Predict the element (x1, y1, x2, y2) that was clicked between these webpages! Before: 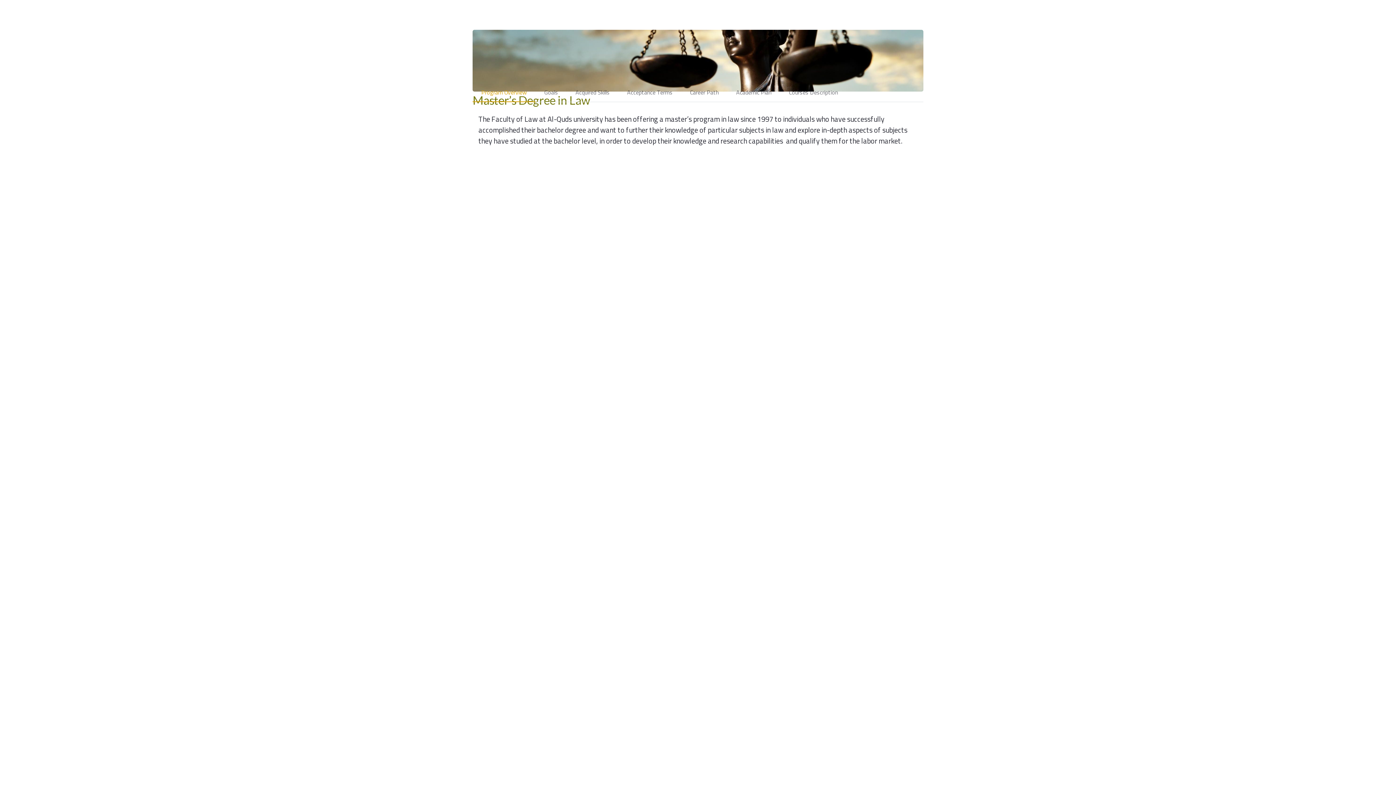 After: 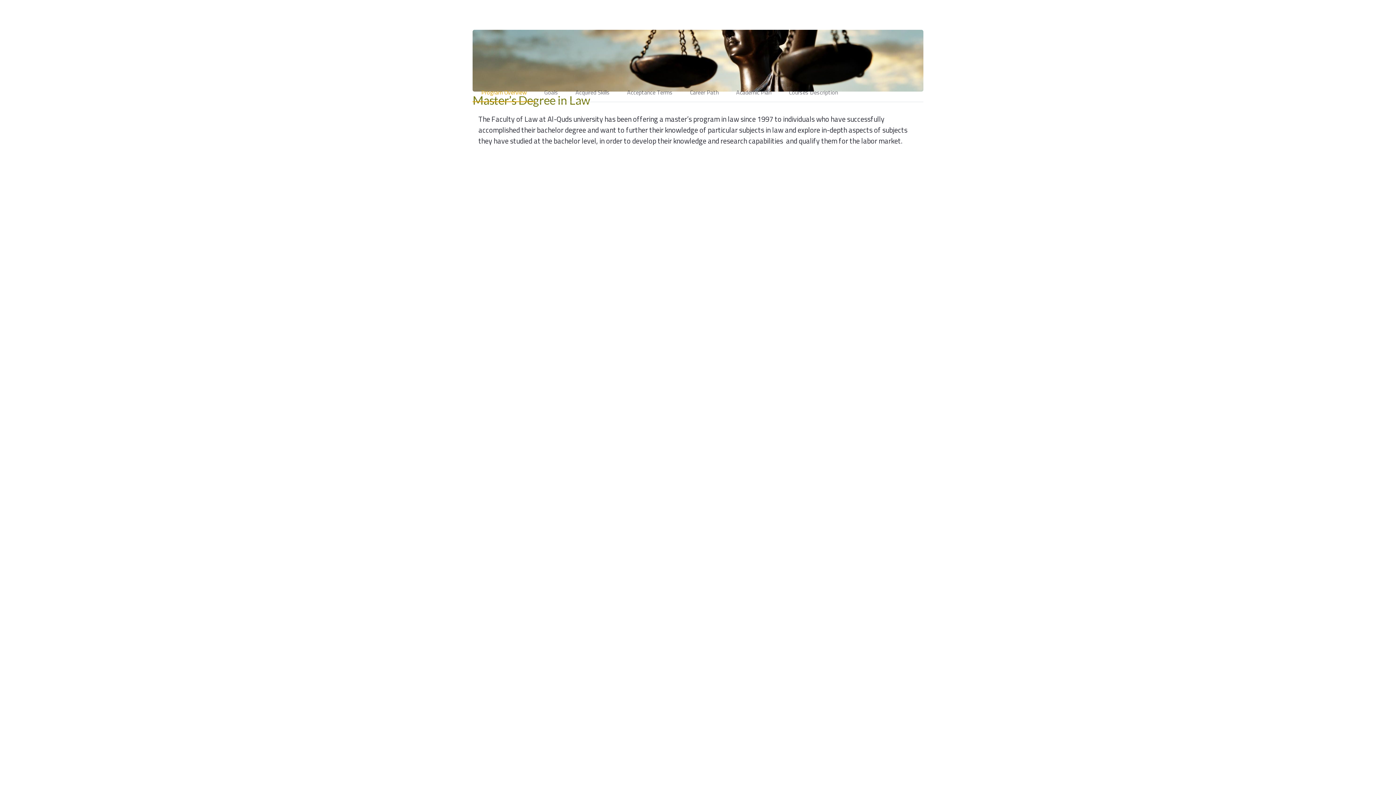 Action: bbox: (472, 82, 535, 102) label: Program Overview